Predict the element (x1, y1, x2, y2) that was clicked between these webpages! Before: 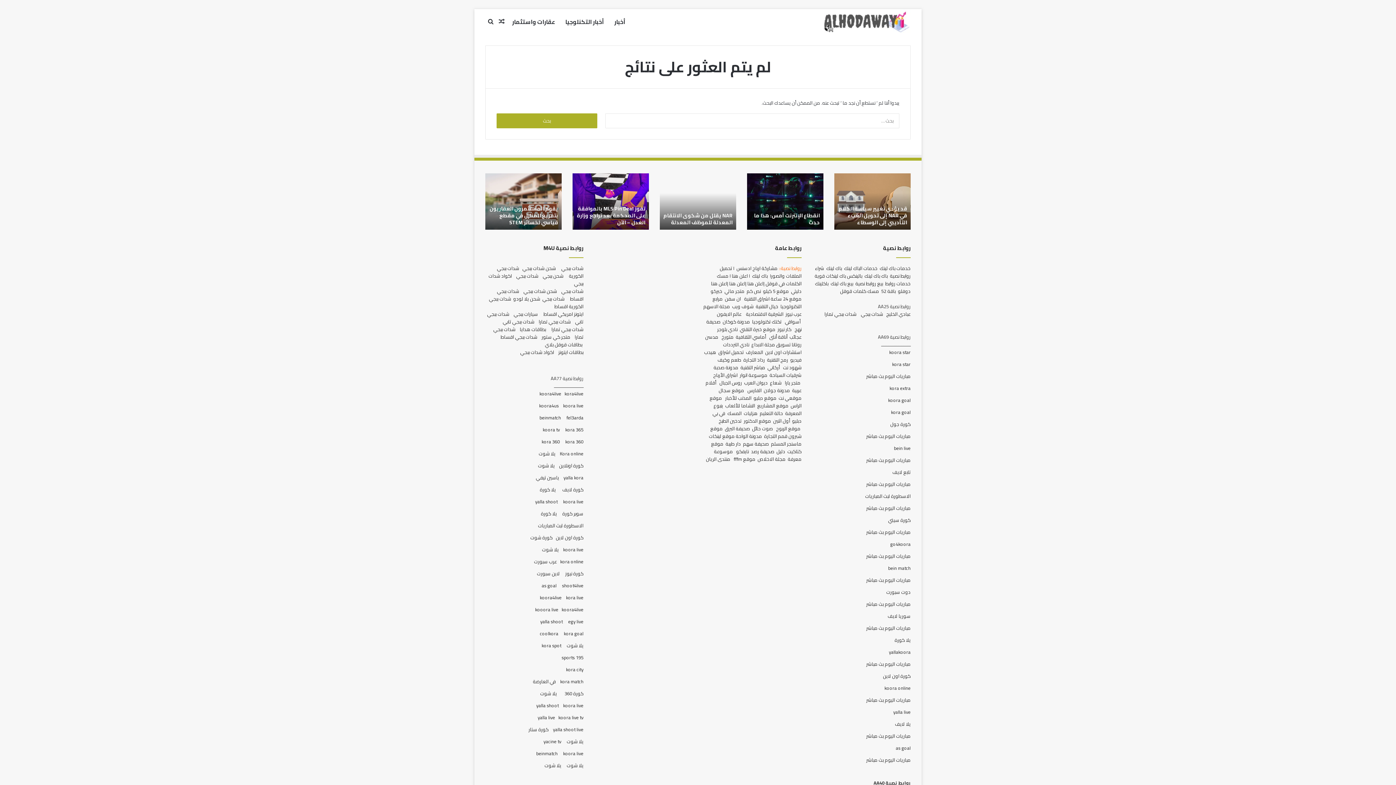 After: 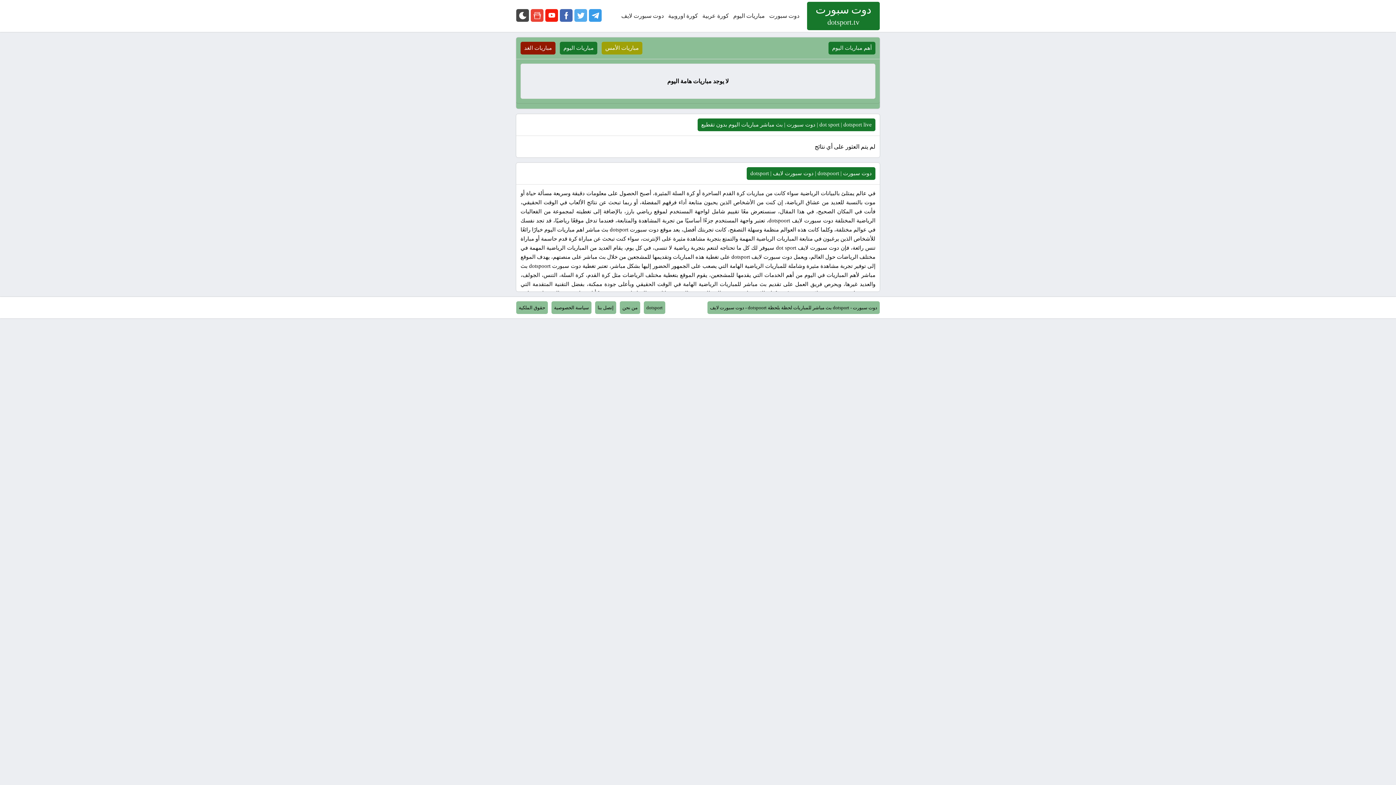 Action: label: دوت سبورت bbox: (886, 588, 910, 596)